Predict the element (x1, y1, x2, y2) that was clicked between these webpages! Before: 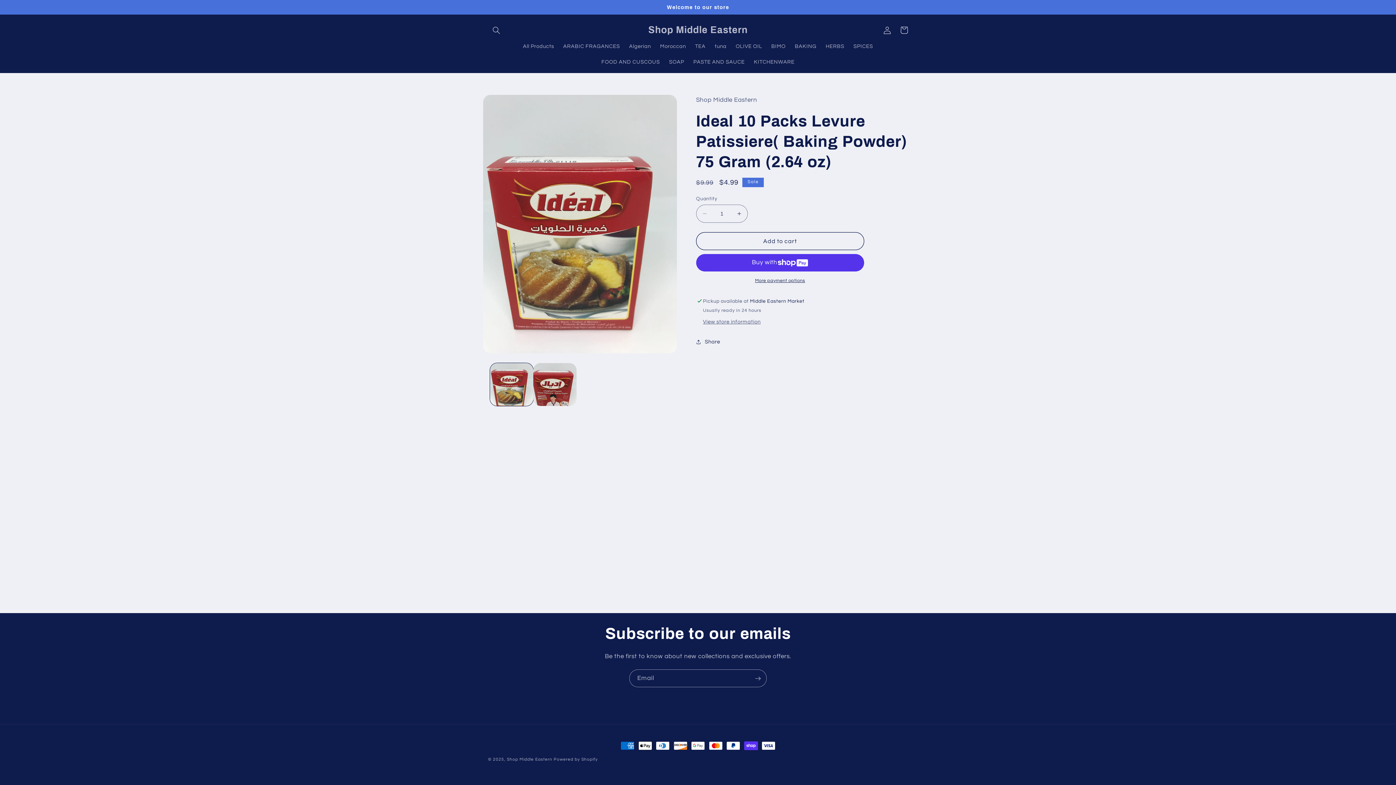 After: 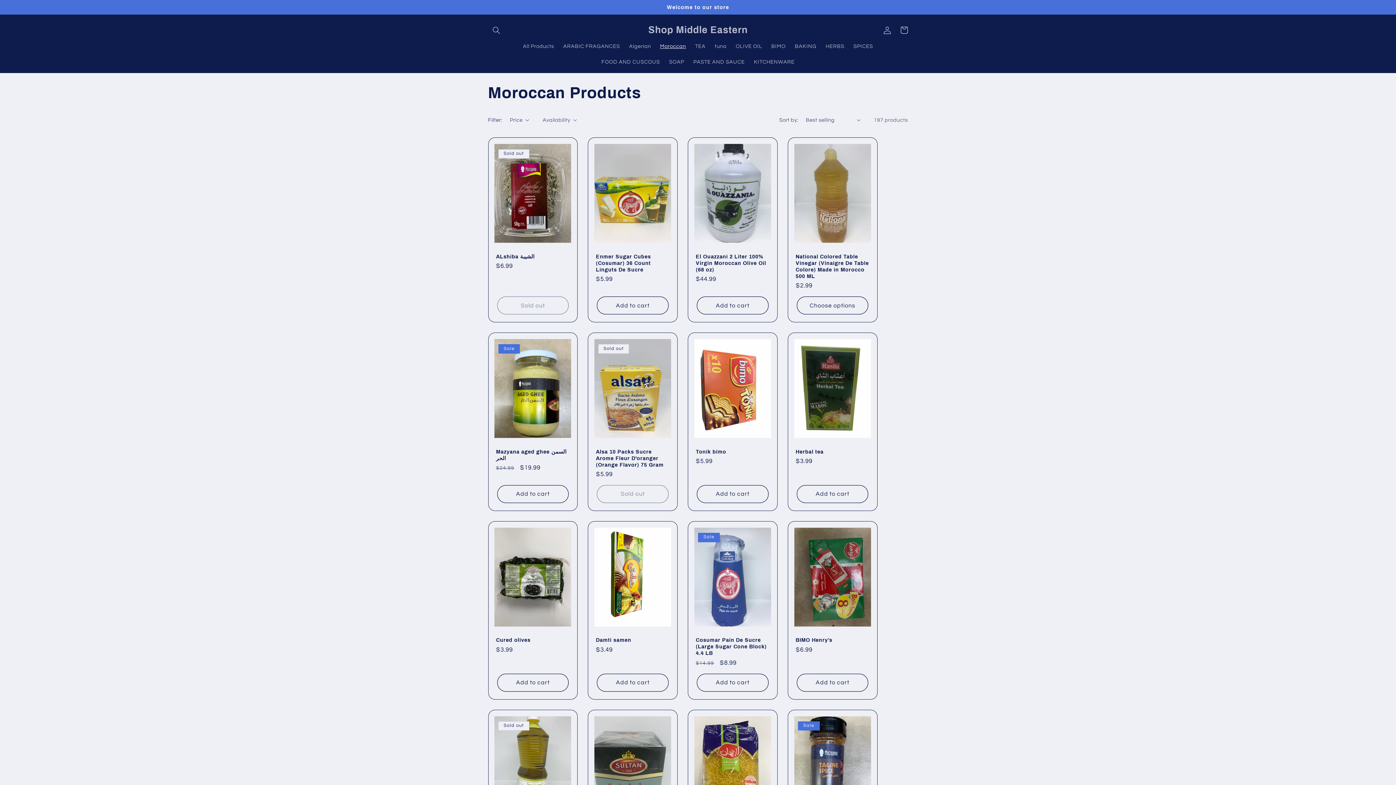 Action: bbox: (655, 38, 690, 54) label: Moroccan